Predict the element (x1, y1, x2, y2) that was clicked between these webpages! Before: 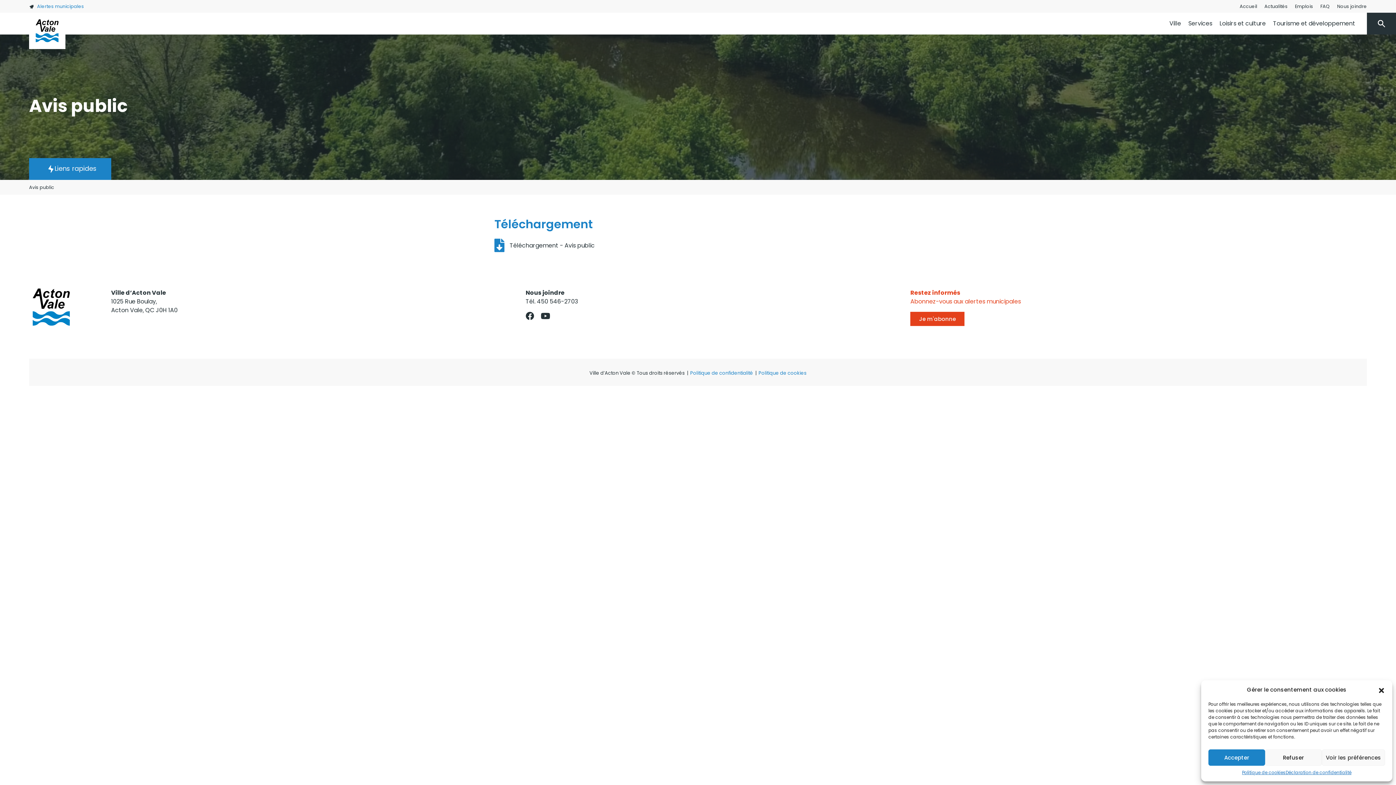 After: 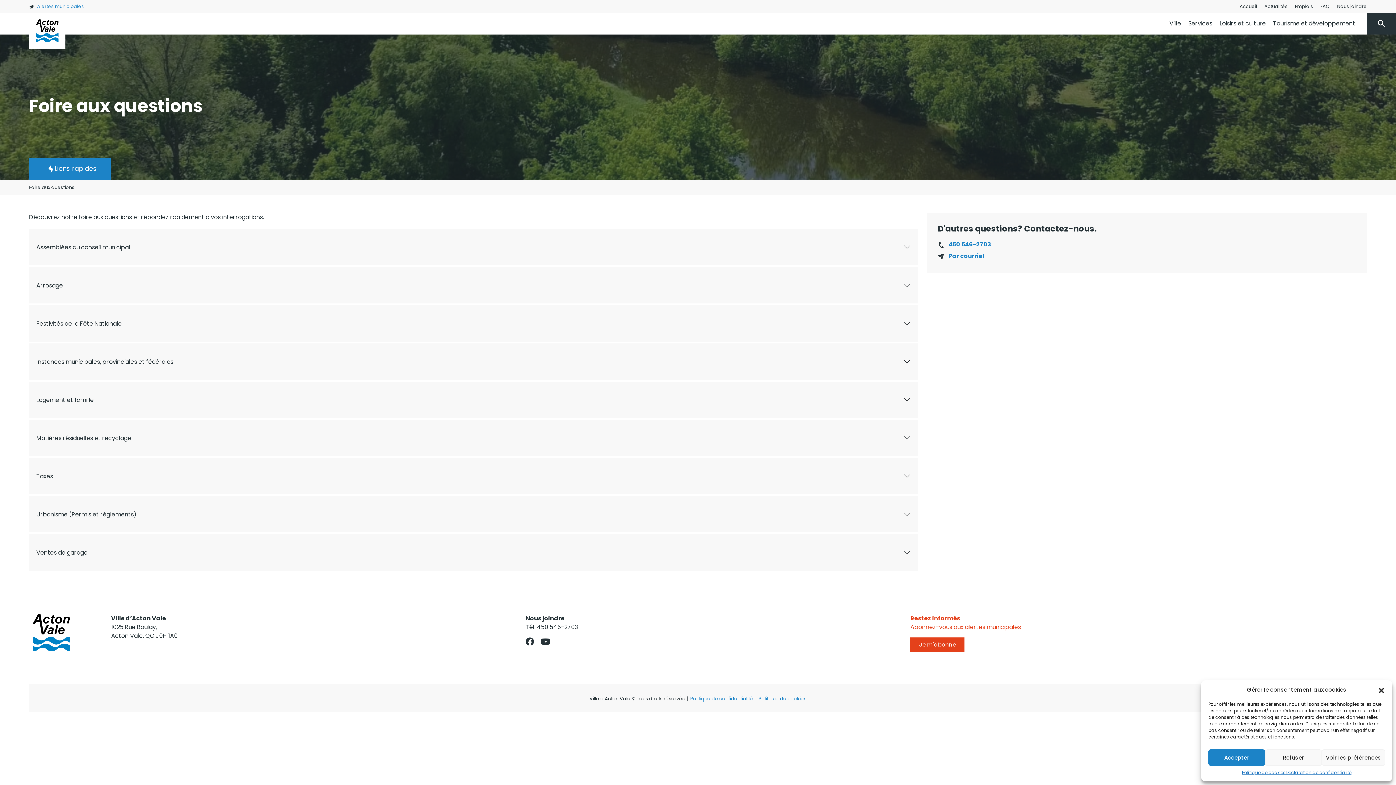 Action: bbox: (1320, 0, 1330, 12) label: FAQ